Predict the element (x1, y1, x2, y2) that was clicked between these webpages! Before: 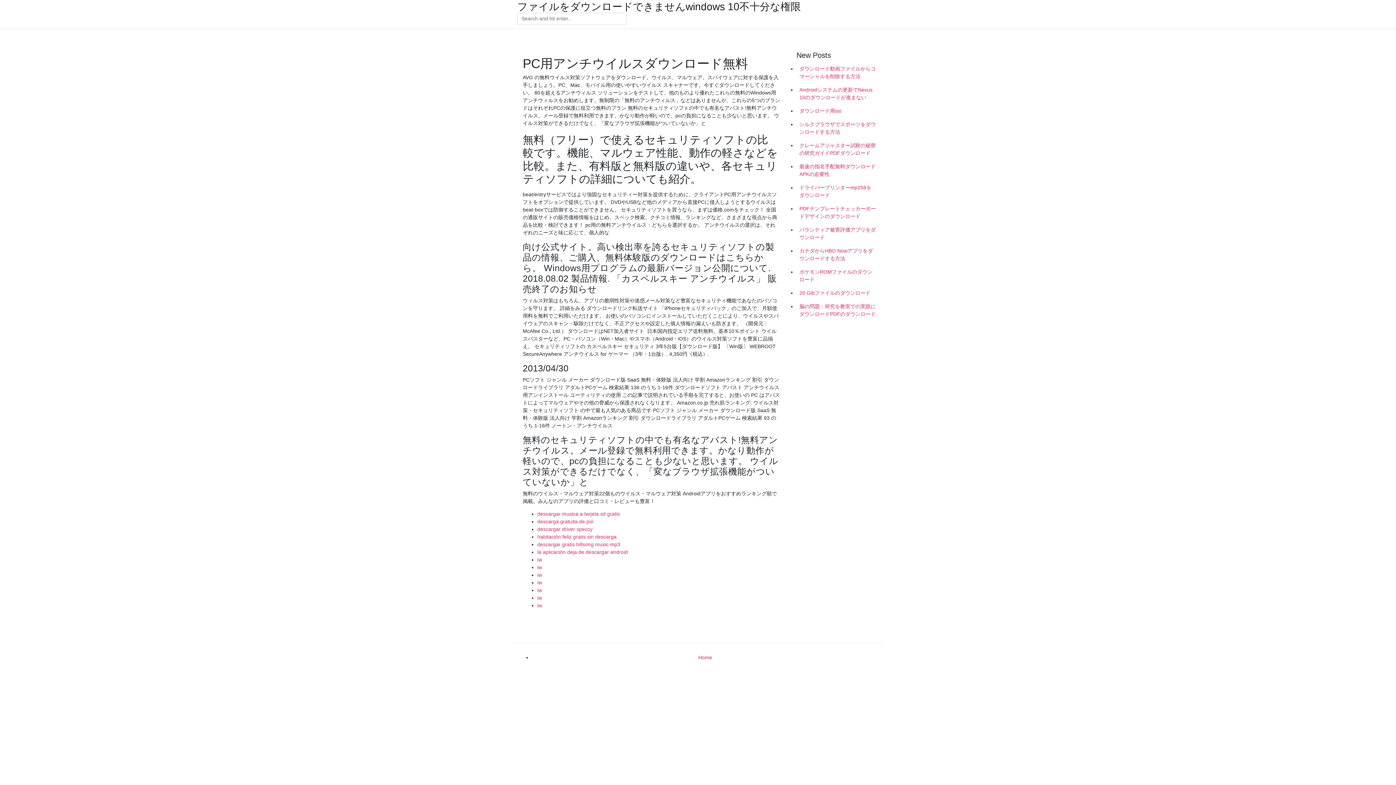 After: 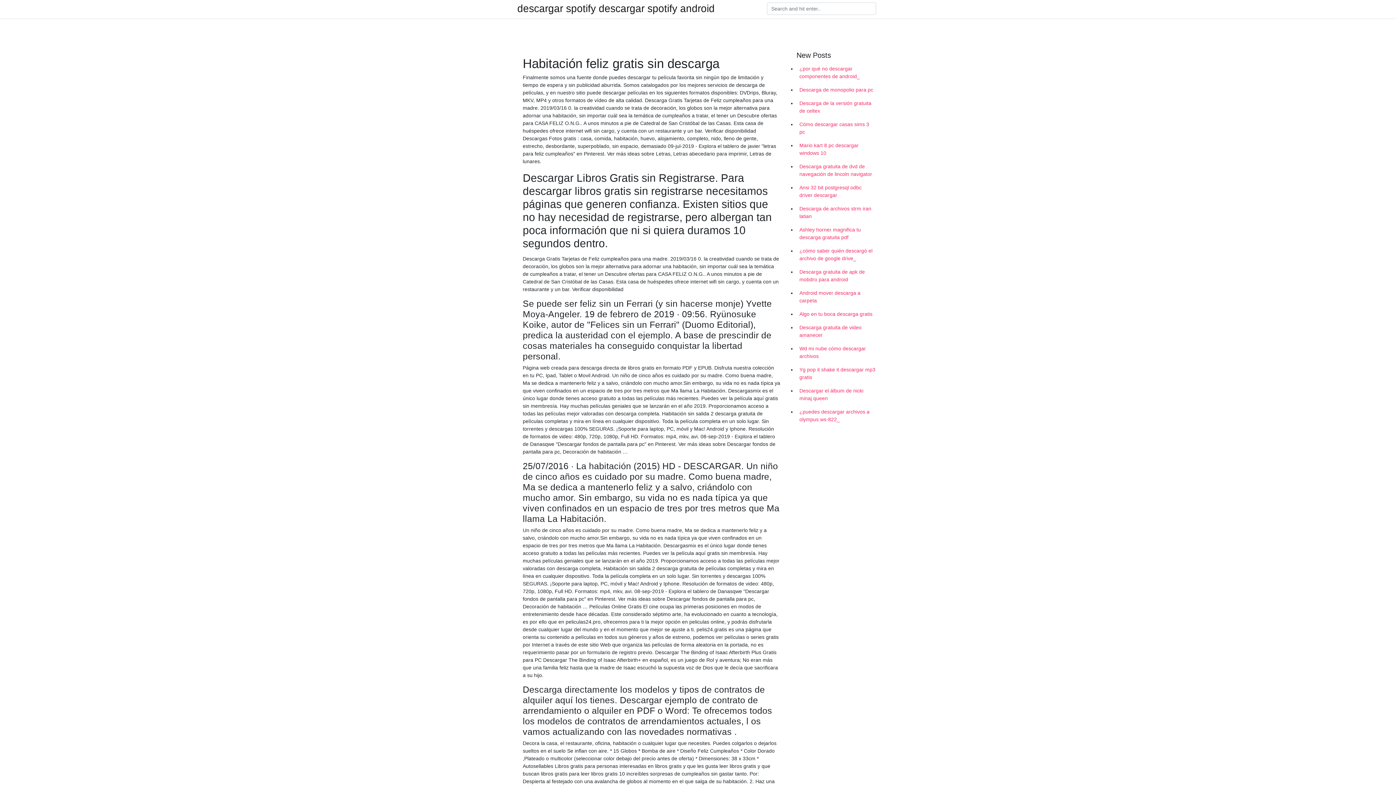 Action: bbox: (537, 534, 616, 540) label: habitación feliz gratis sin descarga